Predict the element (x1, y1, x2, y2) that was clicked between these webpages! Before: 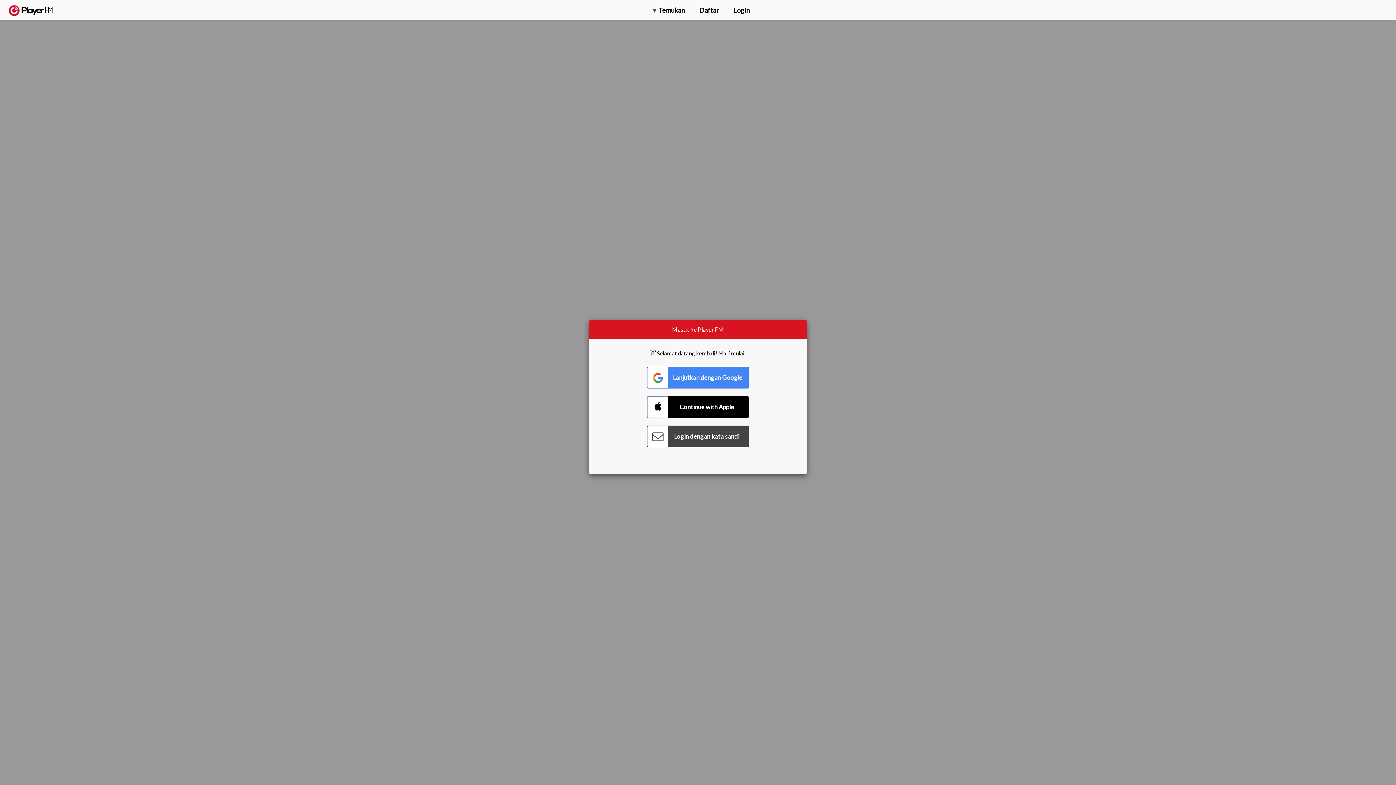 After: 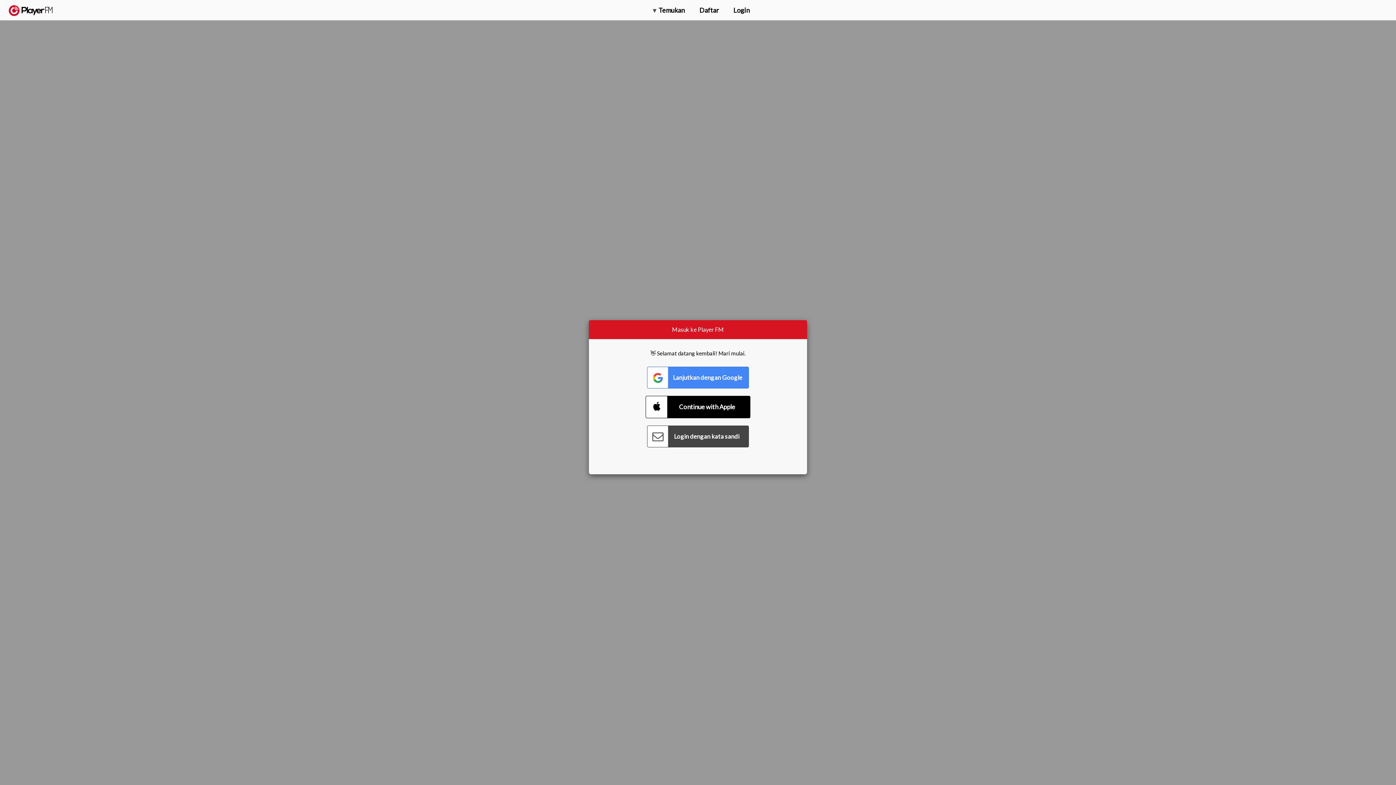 Action: label: Connect with Apple bbox: (647, 396, 749, 418)